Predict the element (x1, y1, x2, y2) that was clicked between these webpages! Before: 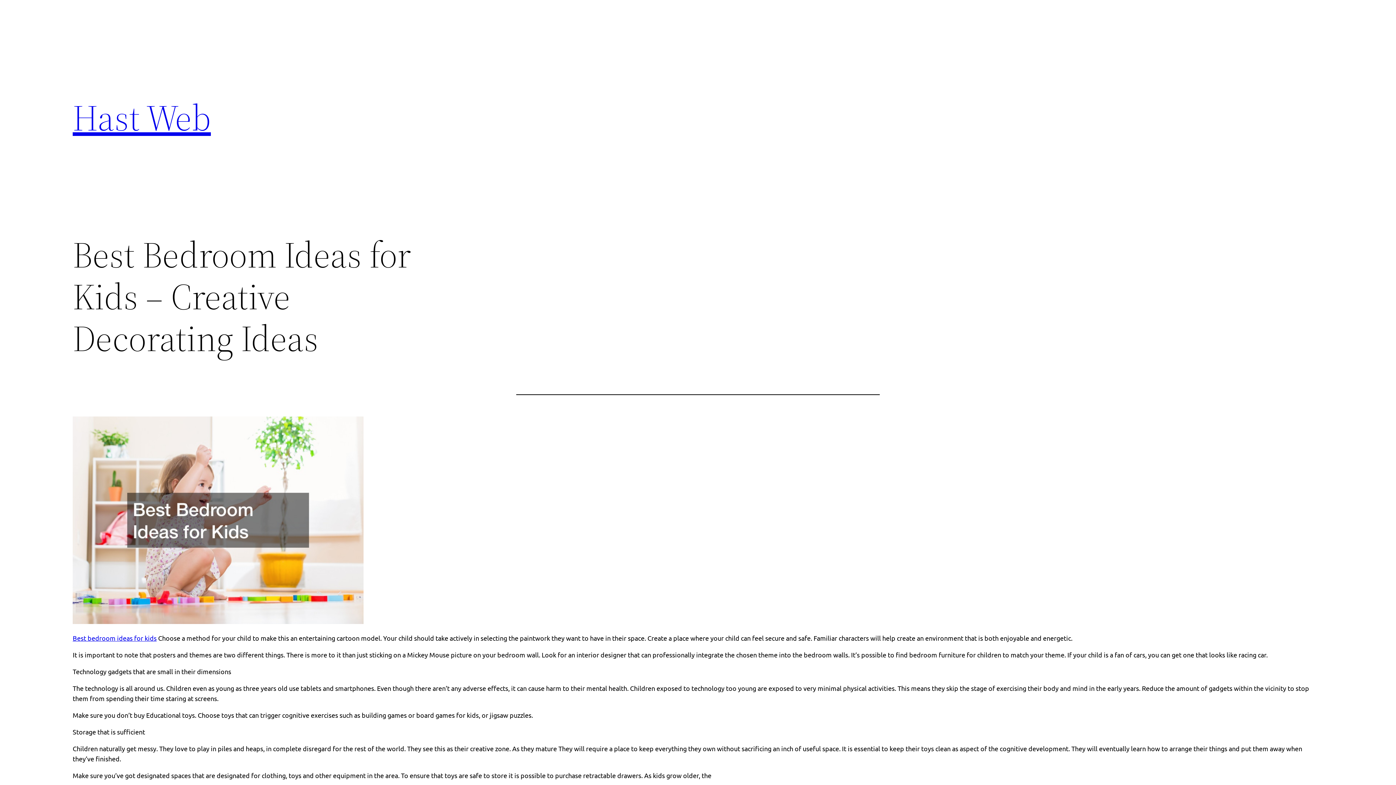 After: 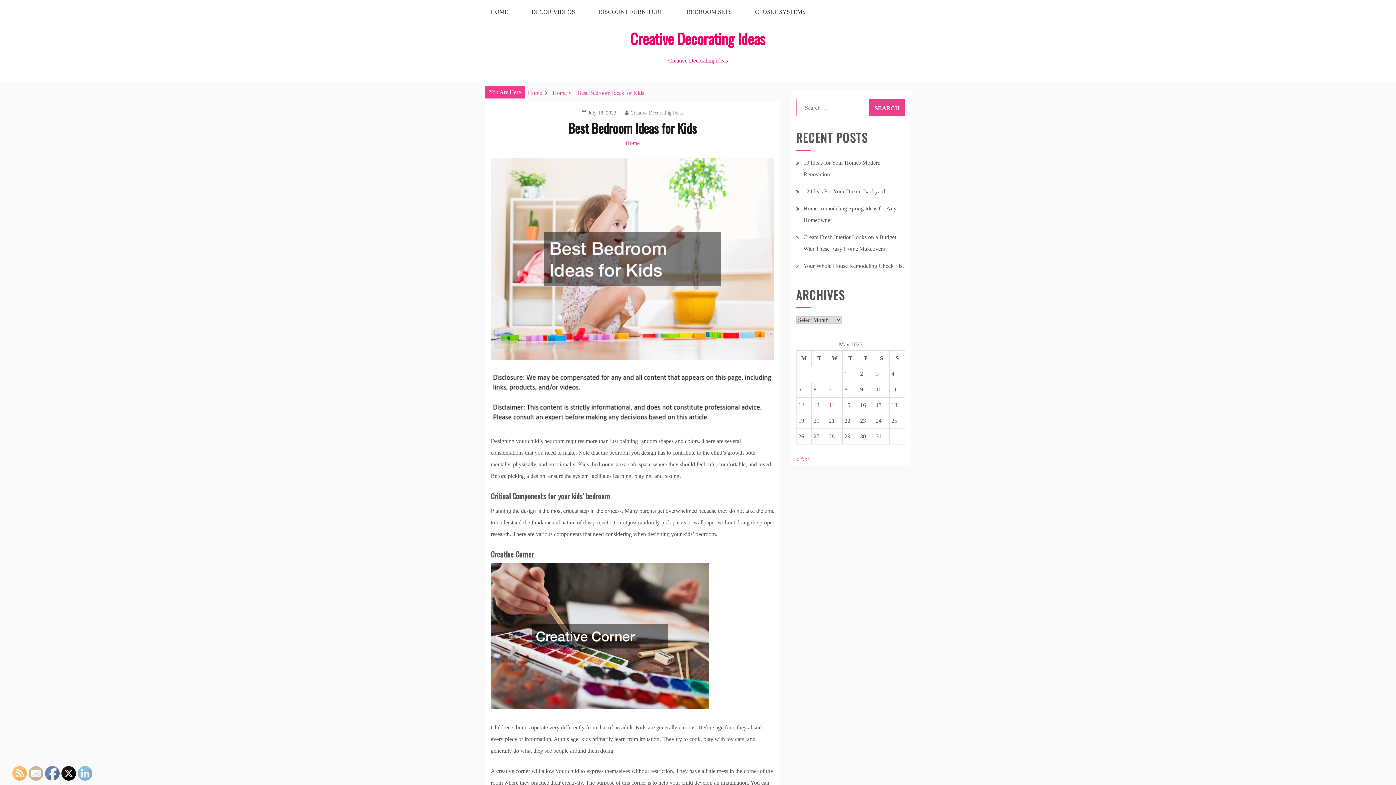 Action: label: Best bedroom ideas for kids bbox: (72, 634, 156, 642)